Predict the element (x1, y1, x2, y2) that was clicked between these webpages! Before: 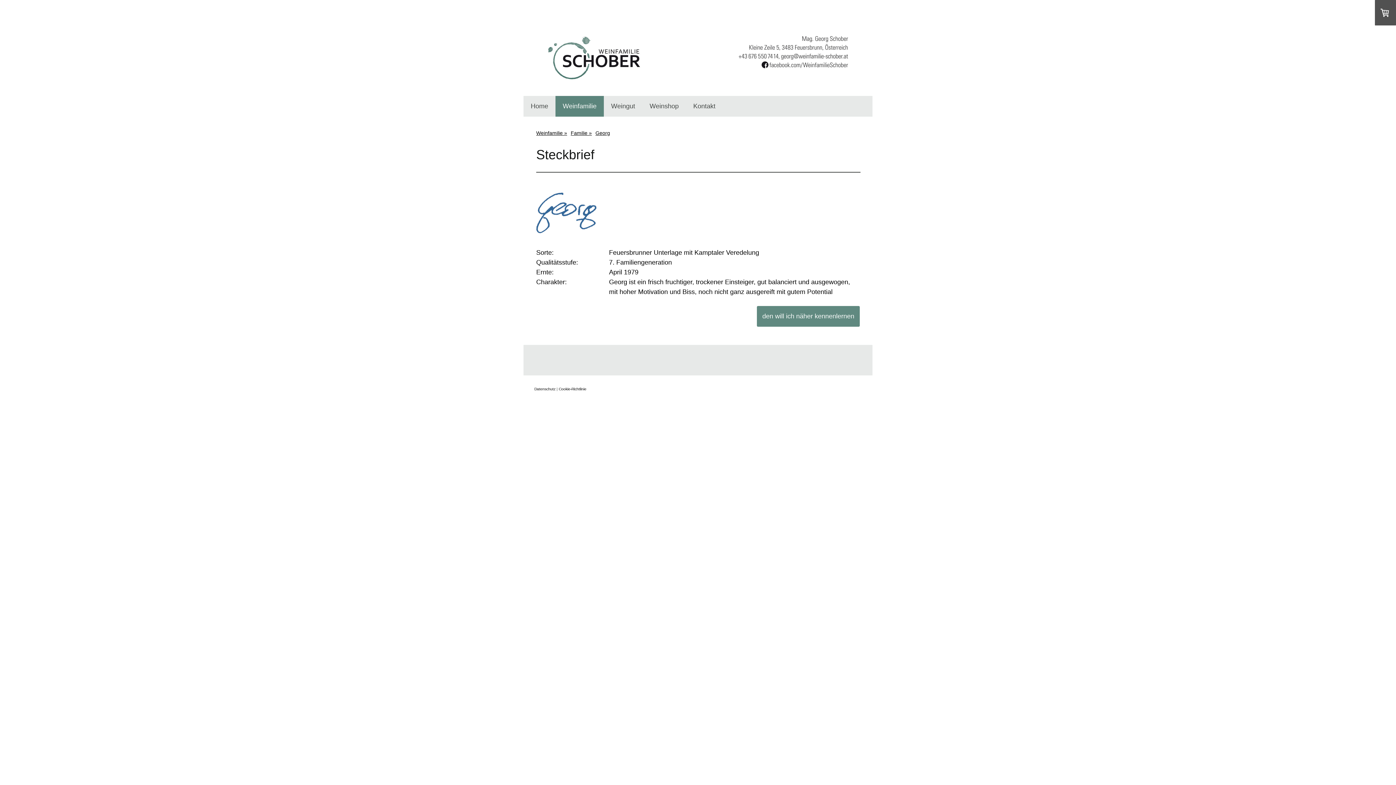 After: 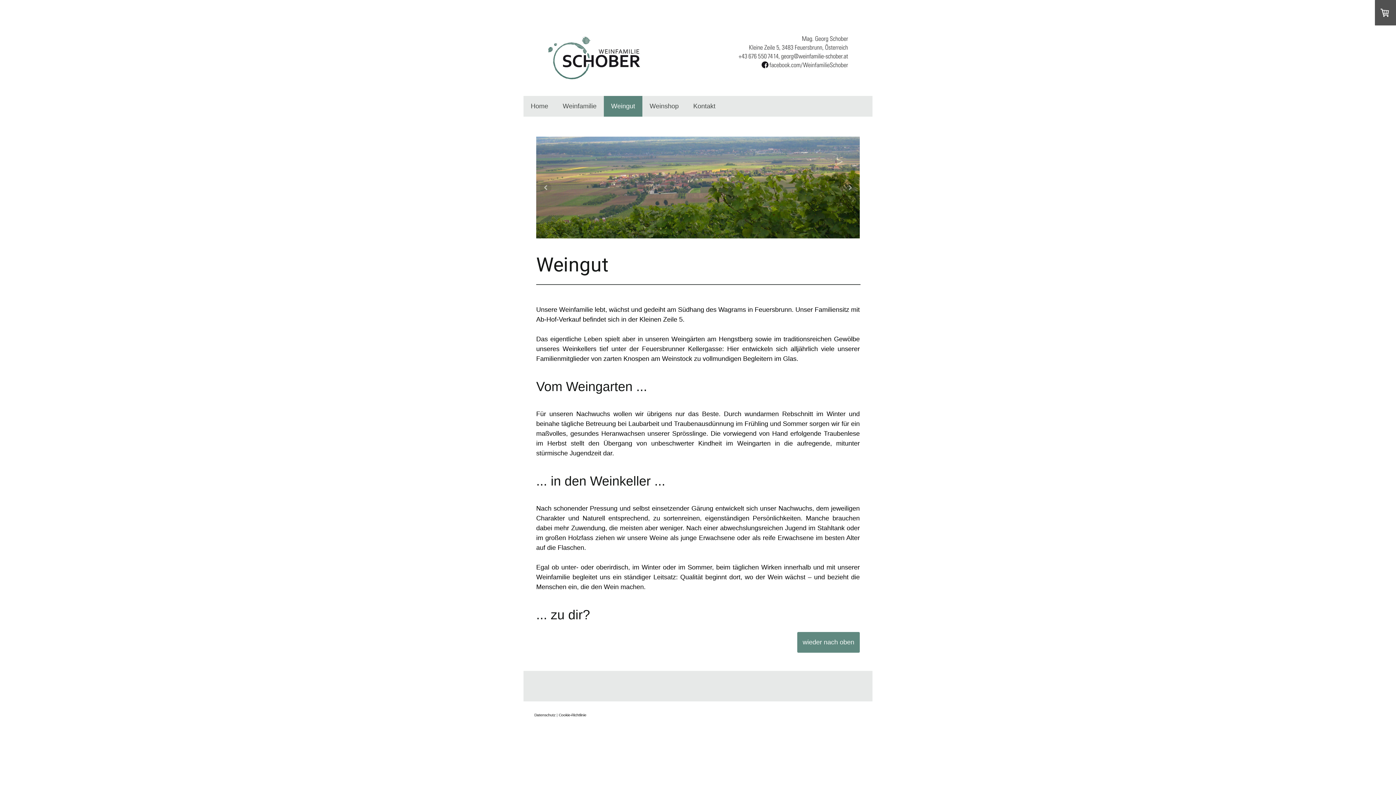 Action: label: Weingut bbox: (604, 96, 642, 116)